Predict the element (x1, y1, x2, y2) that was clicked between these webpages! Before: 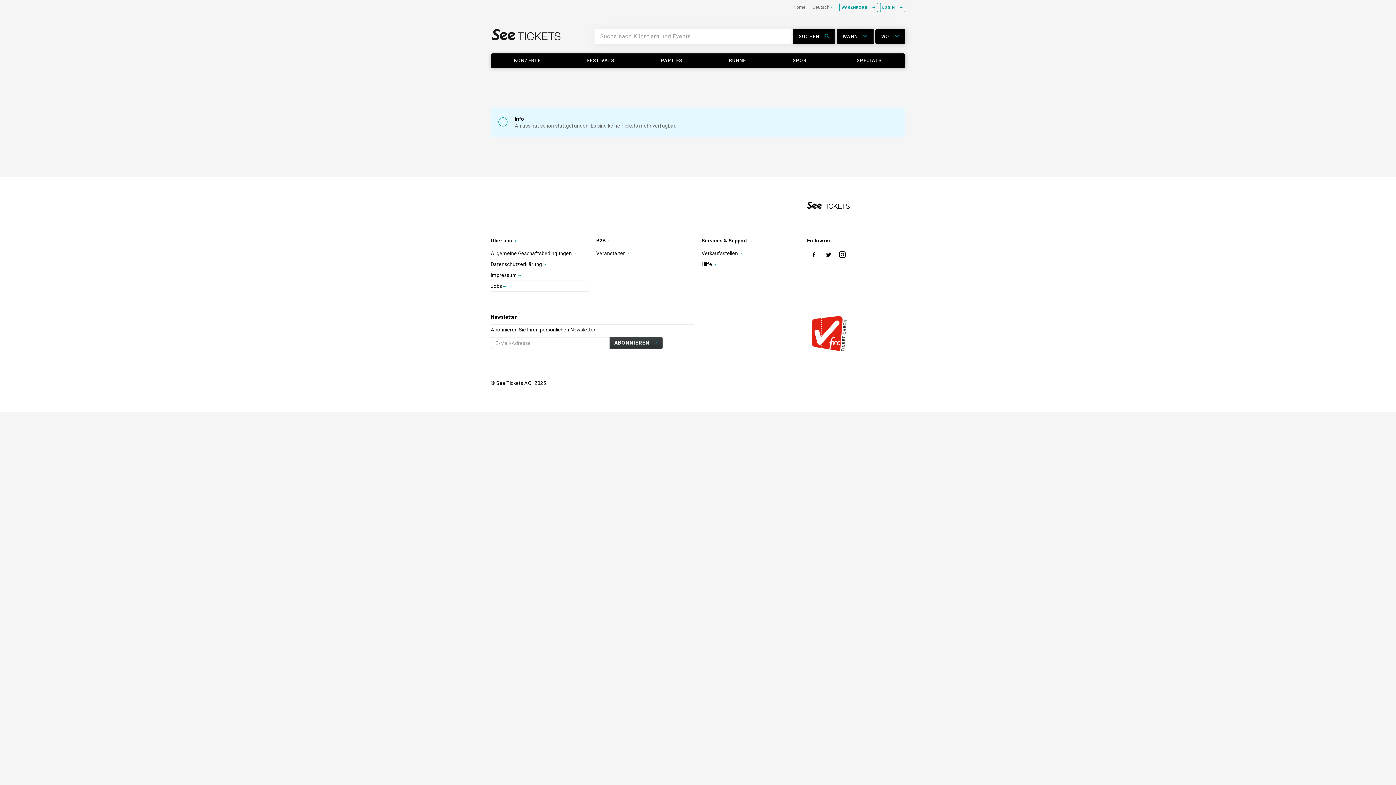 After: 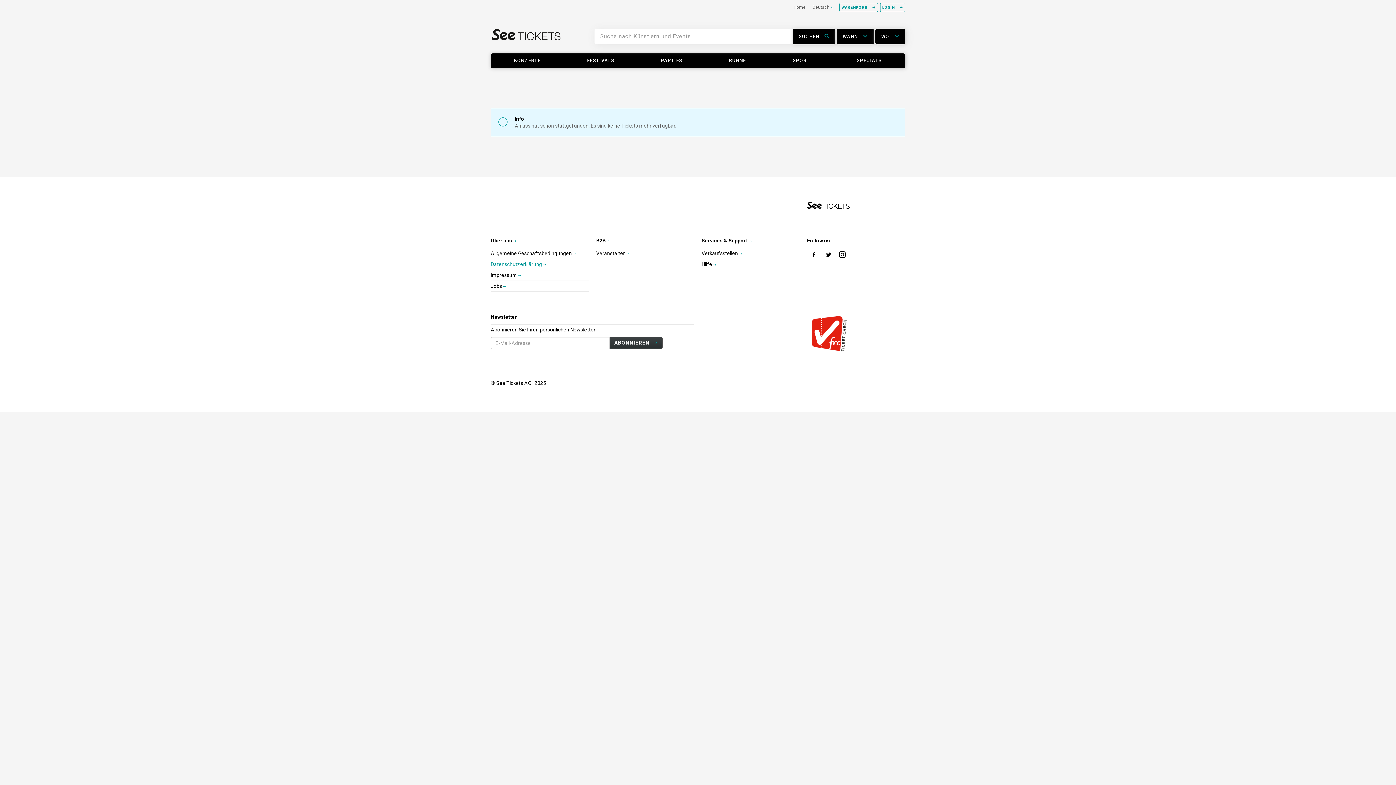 Action: bbox: (490, 261, 546, 267) label: Datenschutzerklärung 